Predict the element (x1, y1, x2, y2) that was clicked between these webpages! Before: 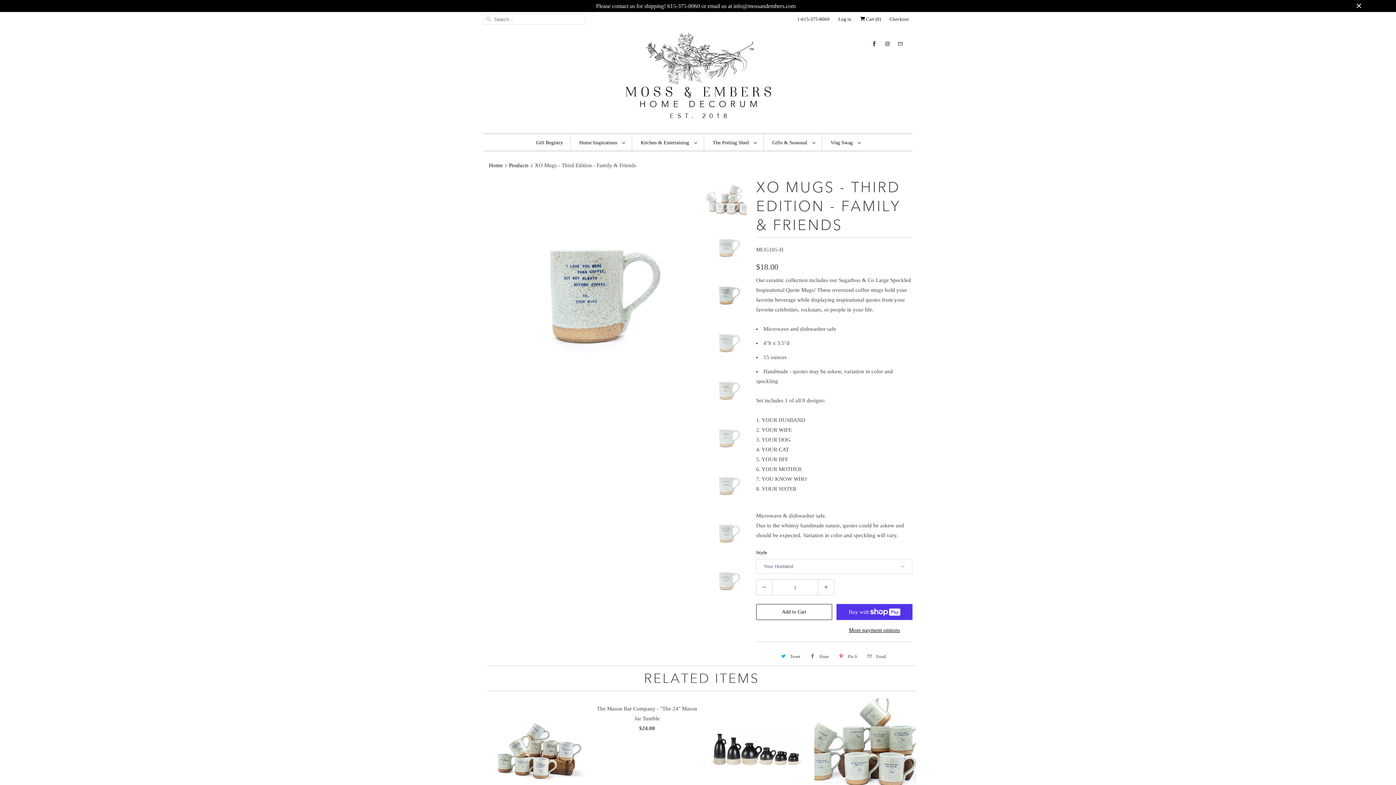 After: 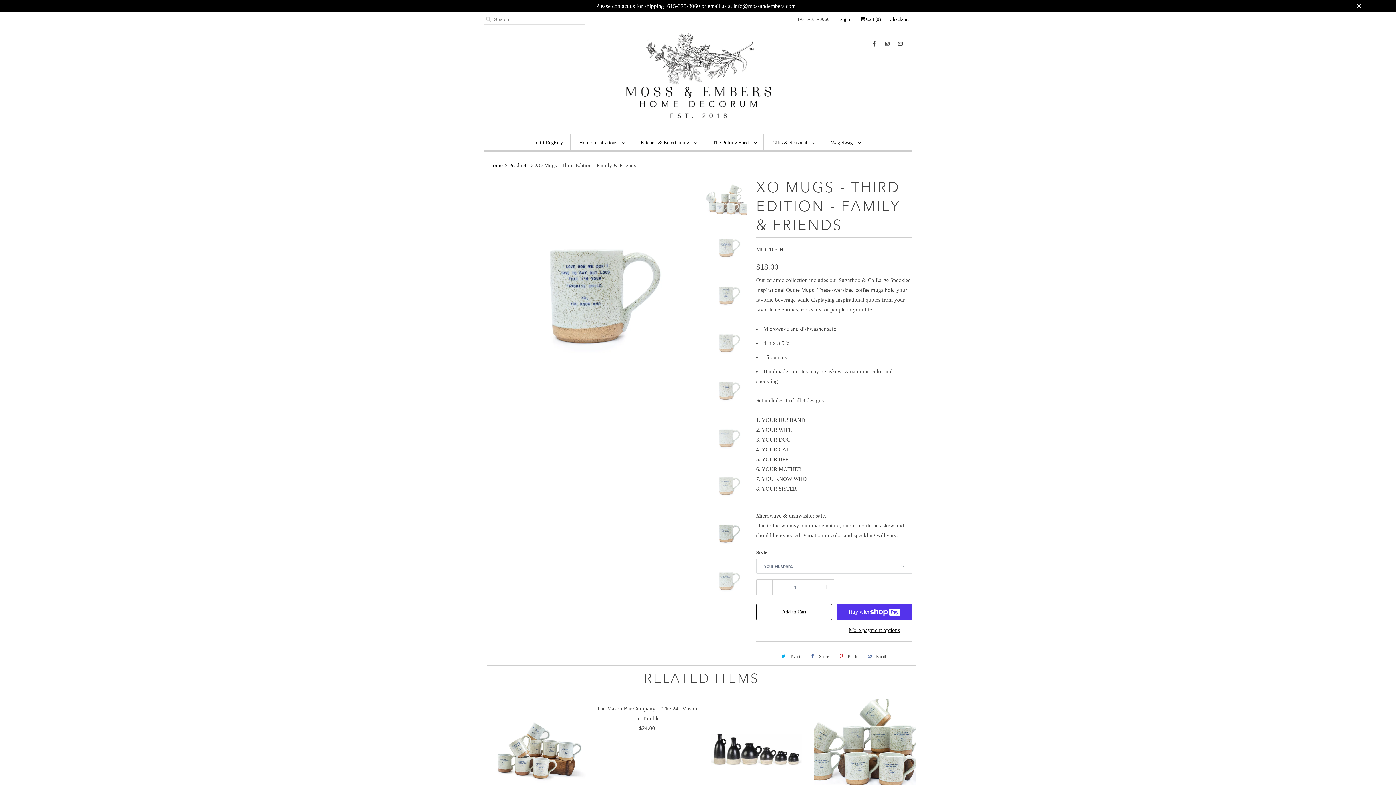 Action: bbox: (797, 13, 829, 24) label: 1-615-375-8060